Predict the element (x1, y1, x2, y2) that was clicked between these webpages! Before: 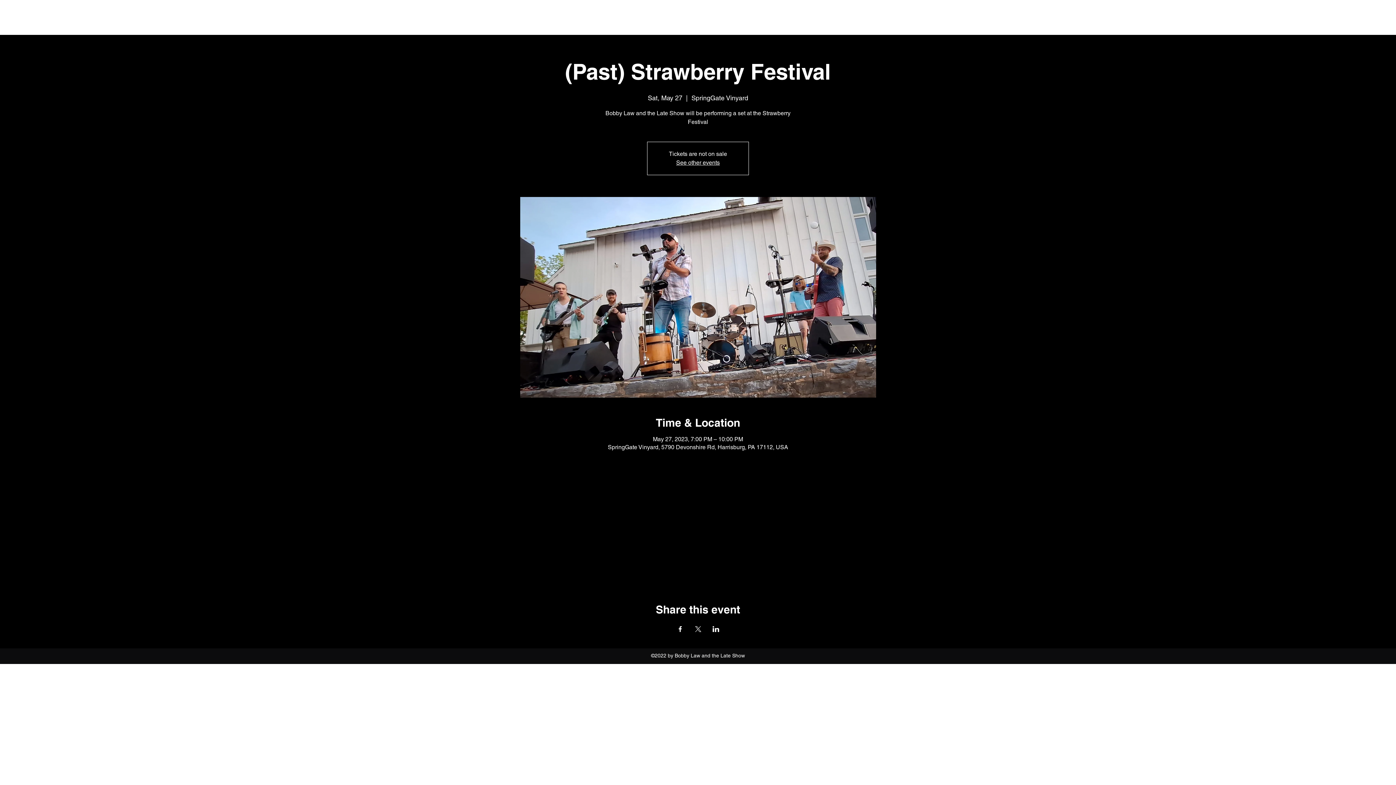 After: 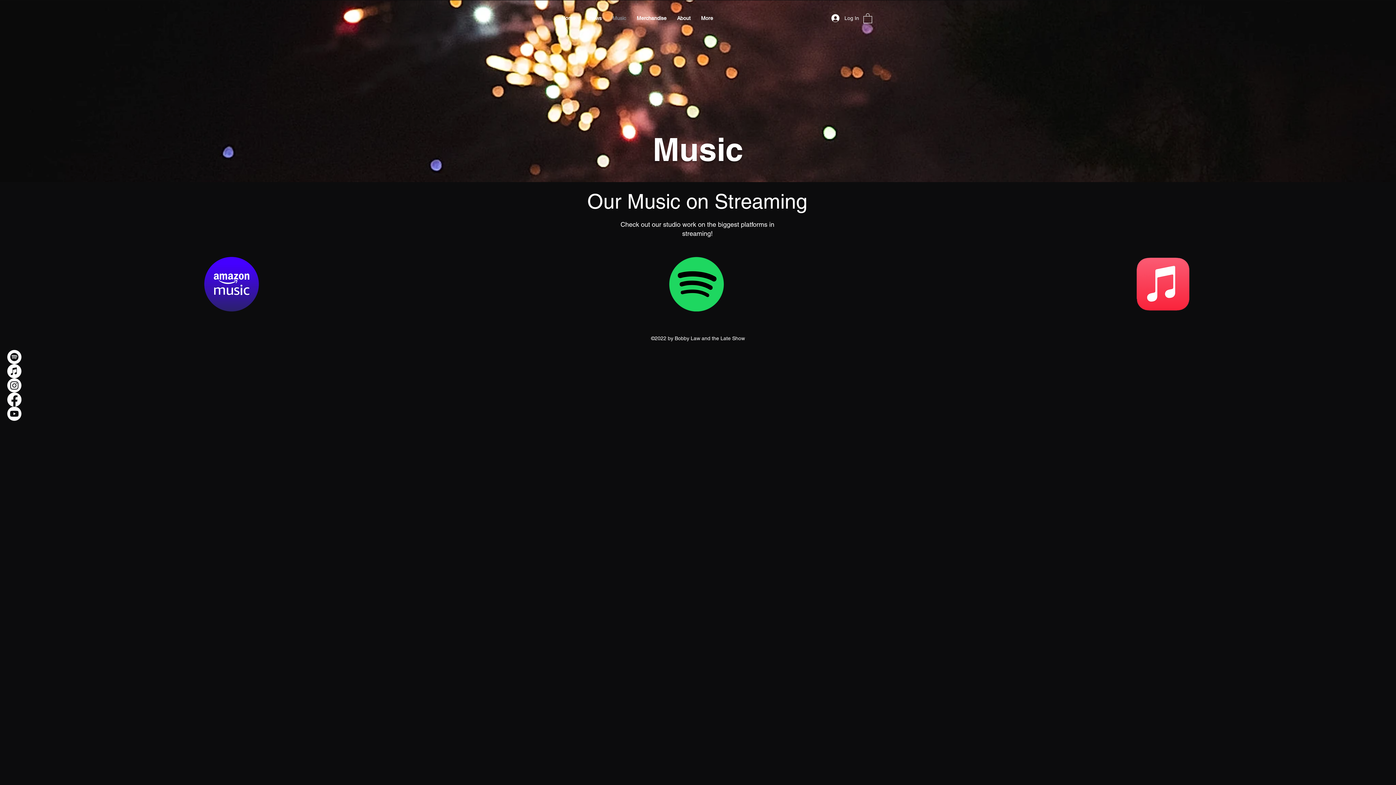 Action: bbox: (607, 13, 631, 23) label: Music